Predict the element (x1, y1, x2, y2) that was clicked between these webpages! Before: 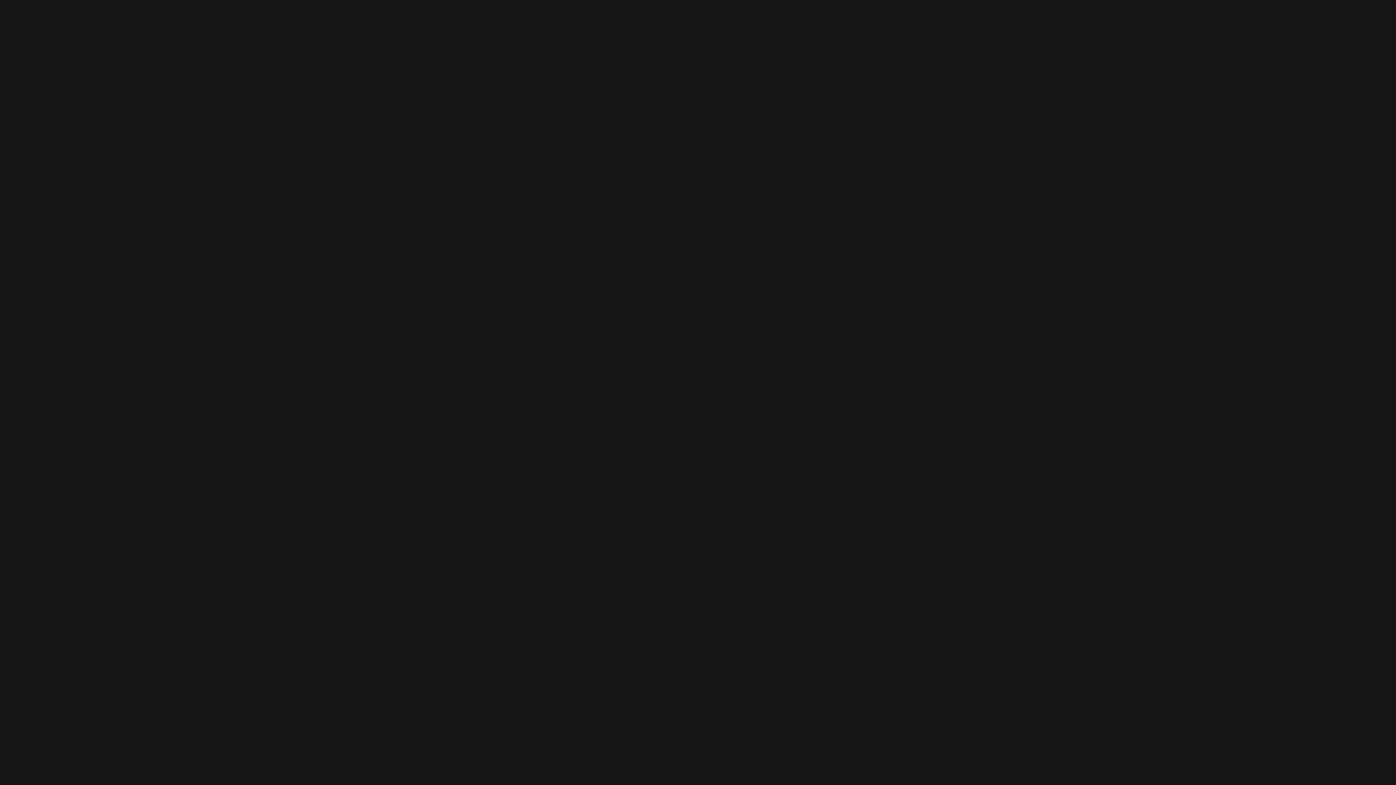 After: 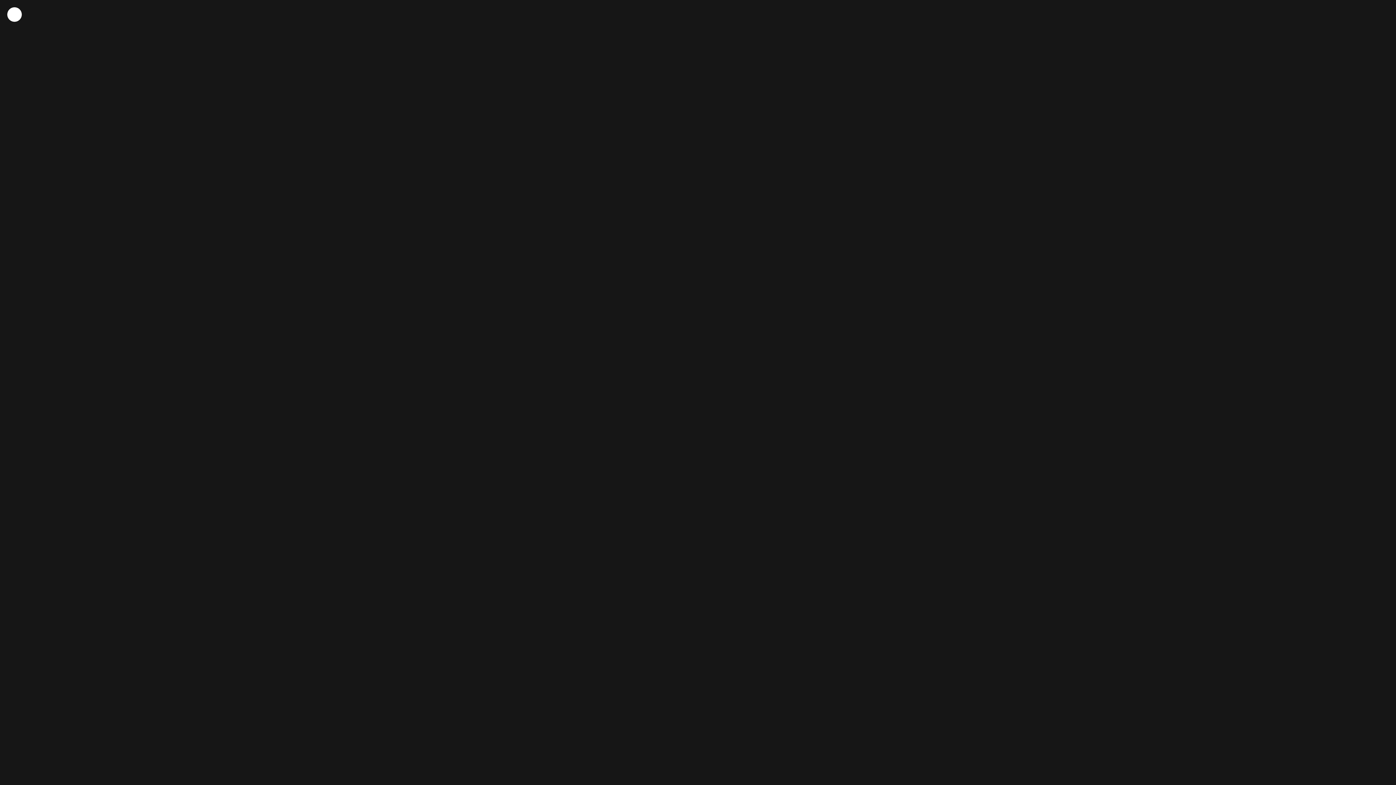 Action: bbox: (18, 14, 170, 23) label: home